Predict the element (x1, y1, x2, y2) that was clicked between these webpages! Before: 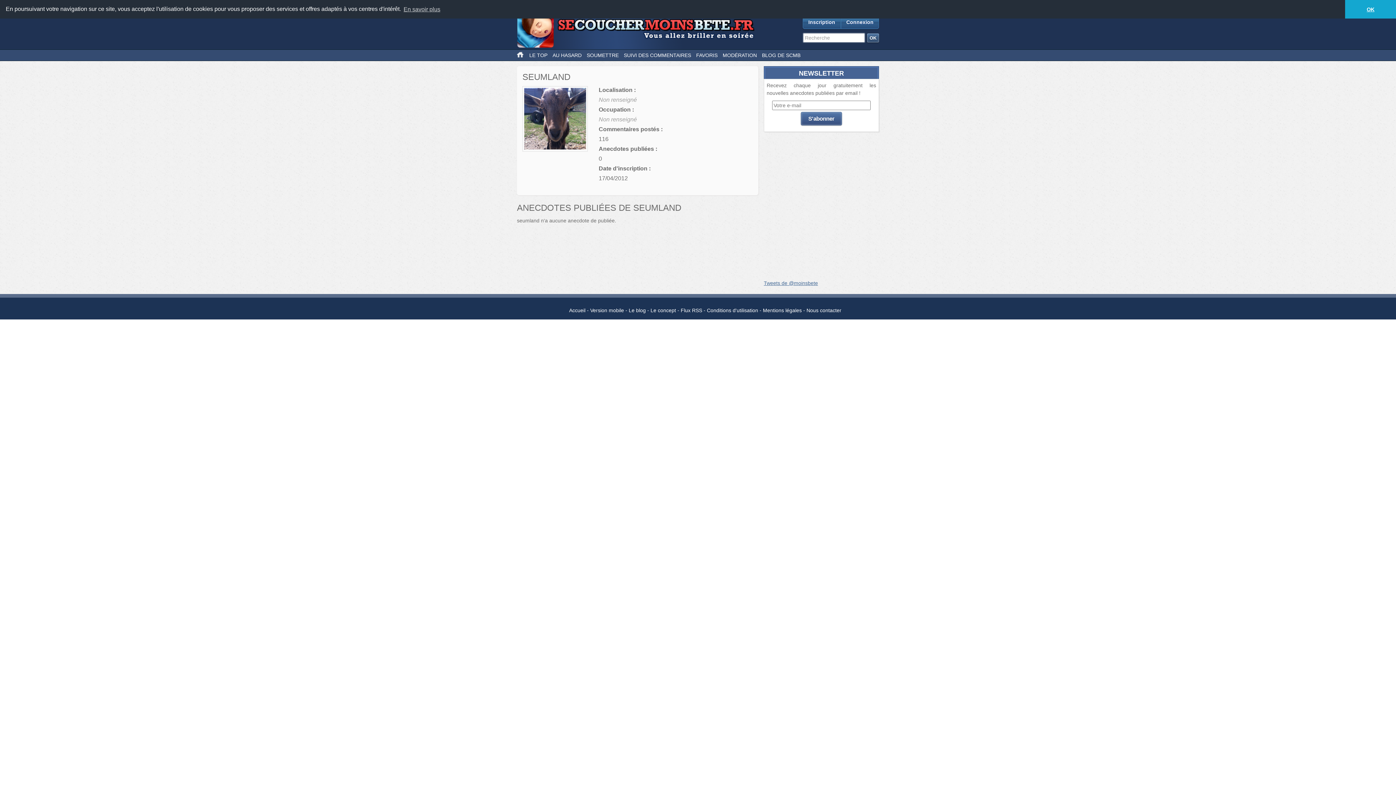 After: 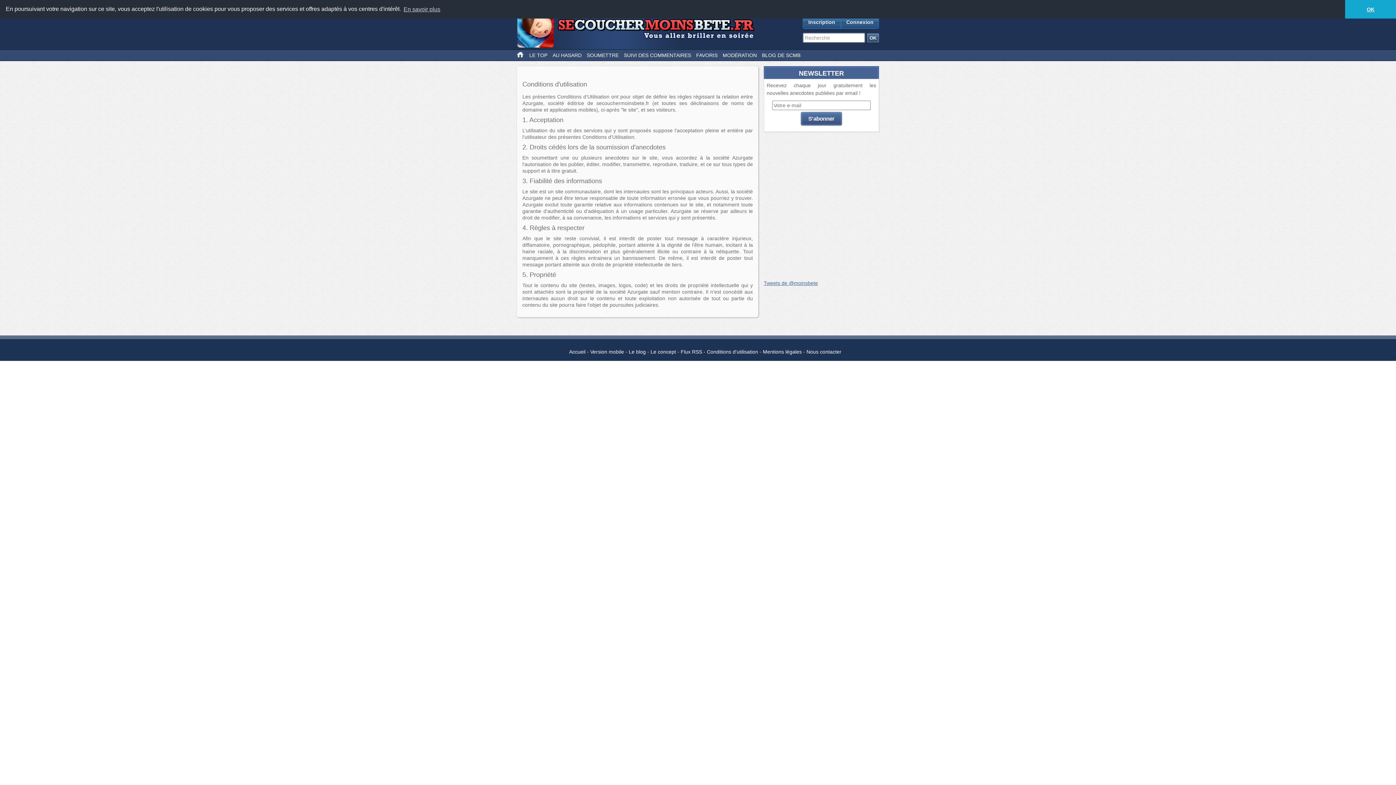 Action: bbox: (707, 307, 758, 313) label: Conditions d'utilisation